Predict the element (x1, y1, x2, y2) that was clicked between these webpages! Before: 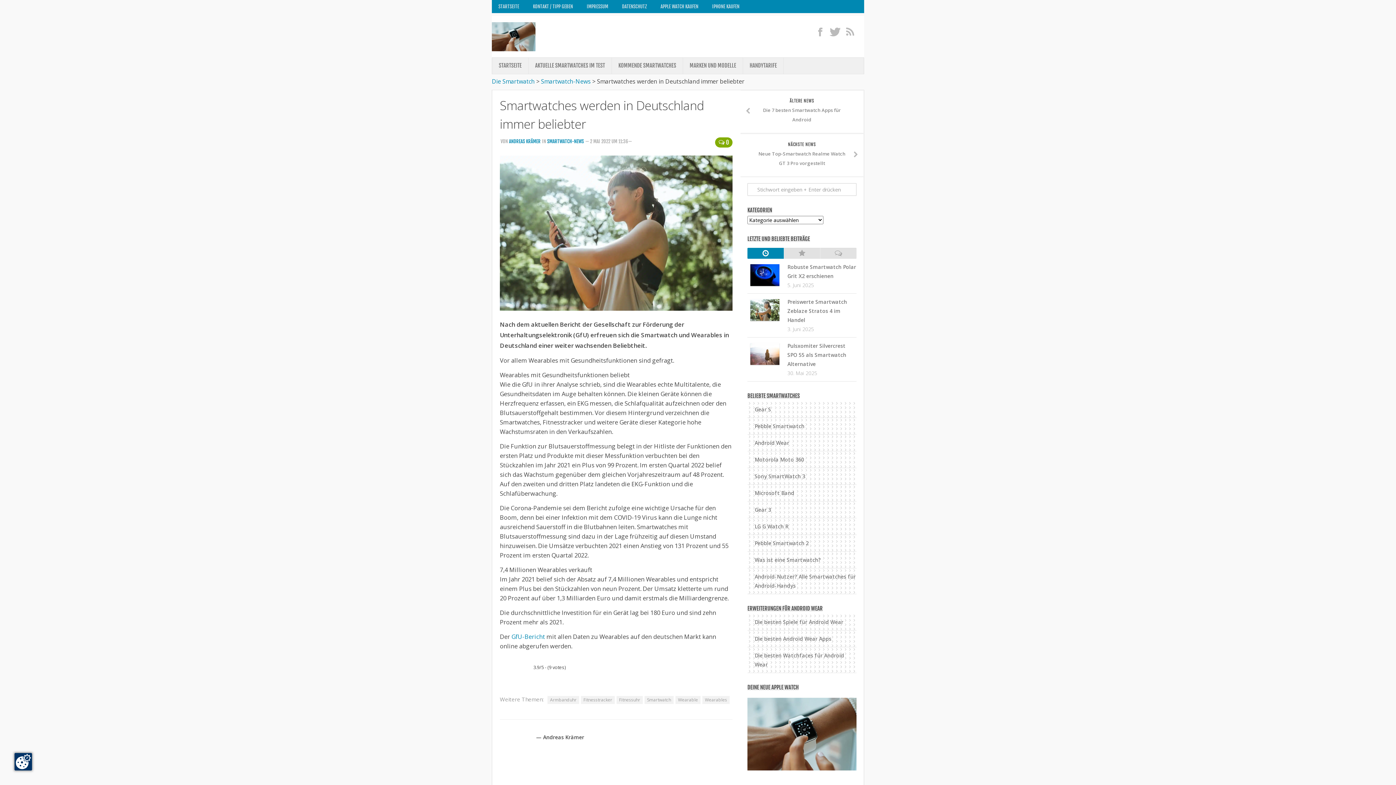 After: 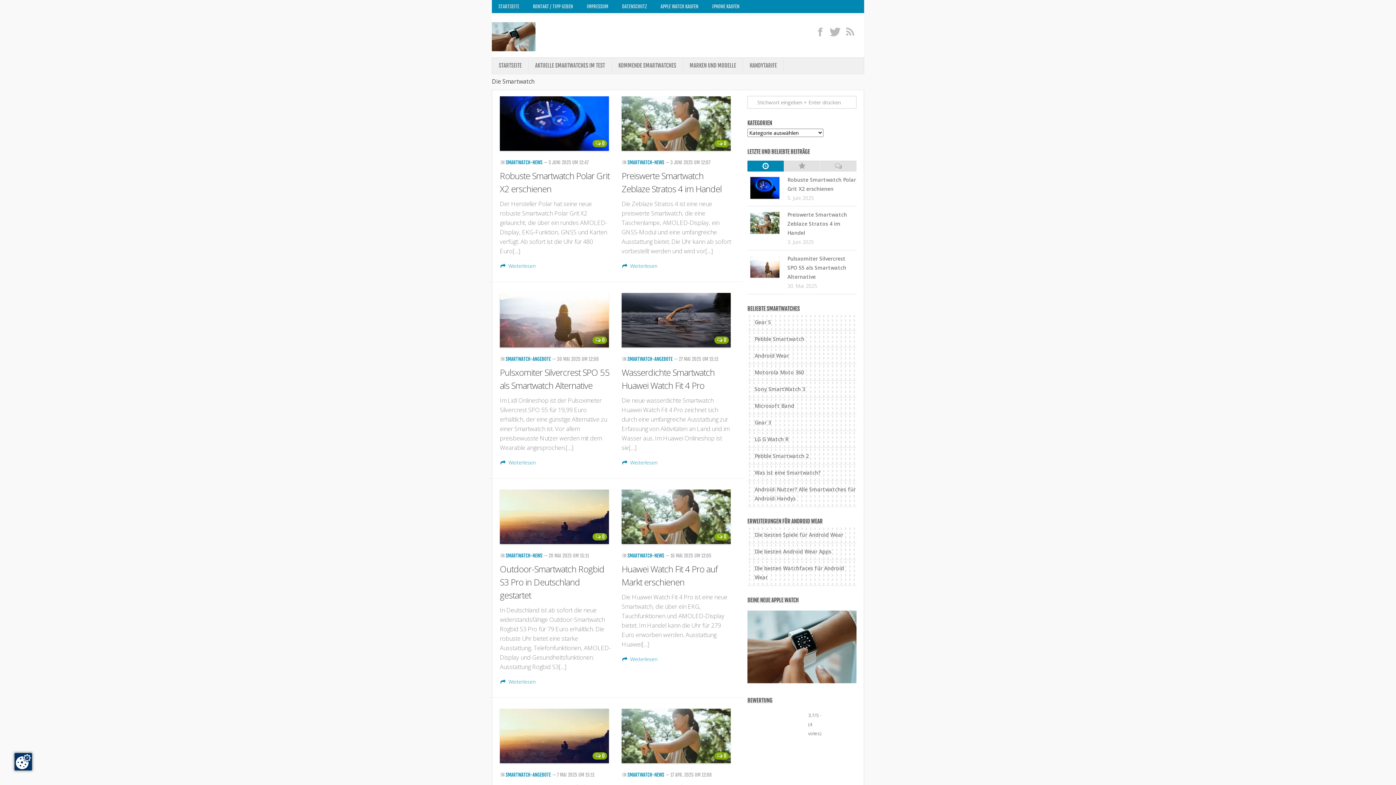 Action: bbox: (492, 20, 535, 53)